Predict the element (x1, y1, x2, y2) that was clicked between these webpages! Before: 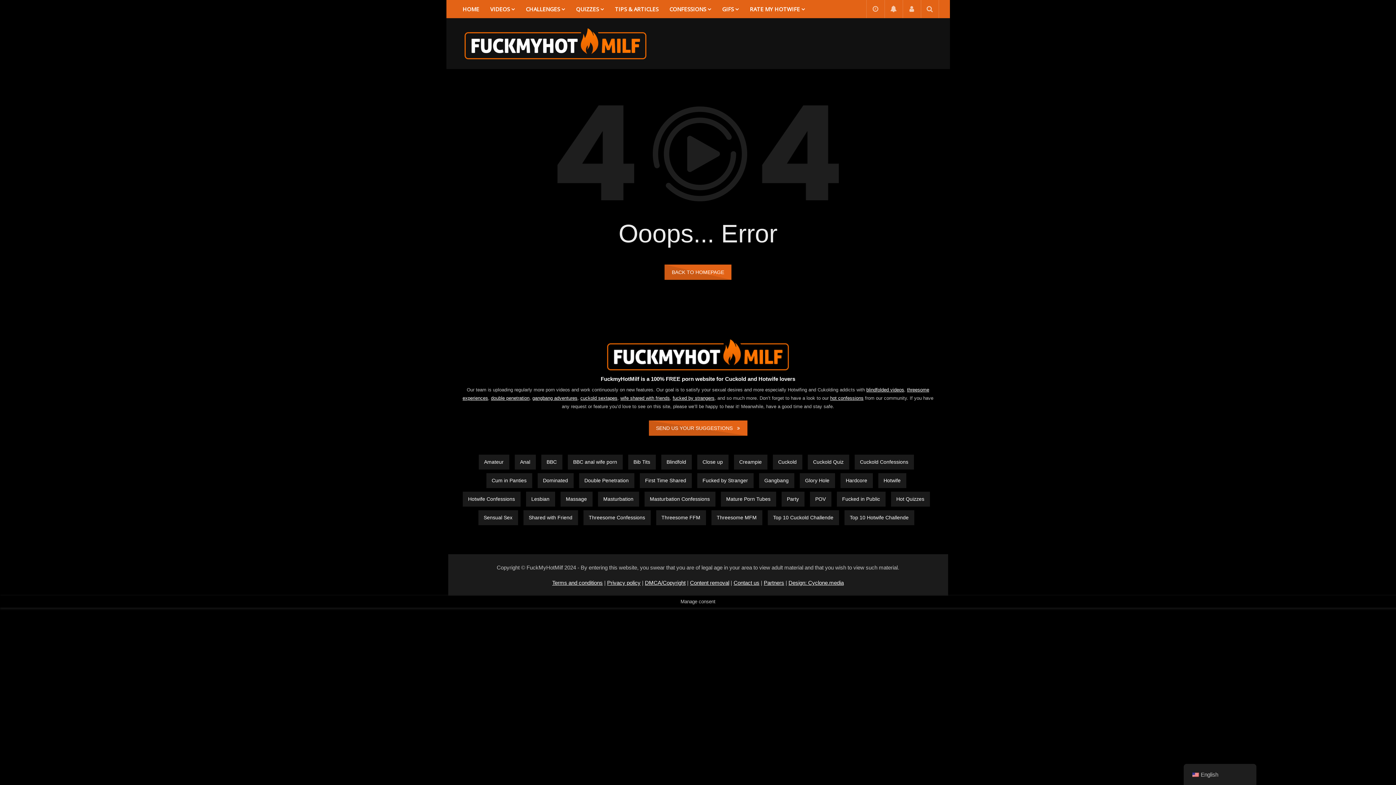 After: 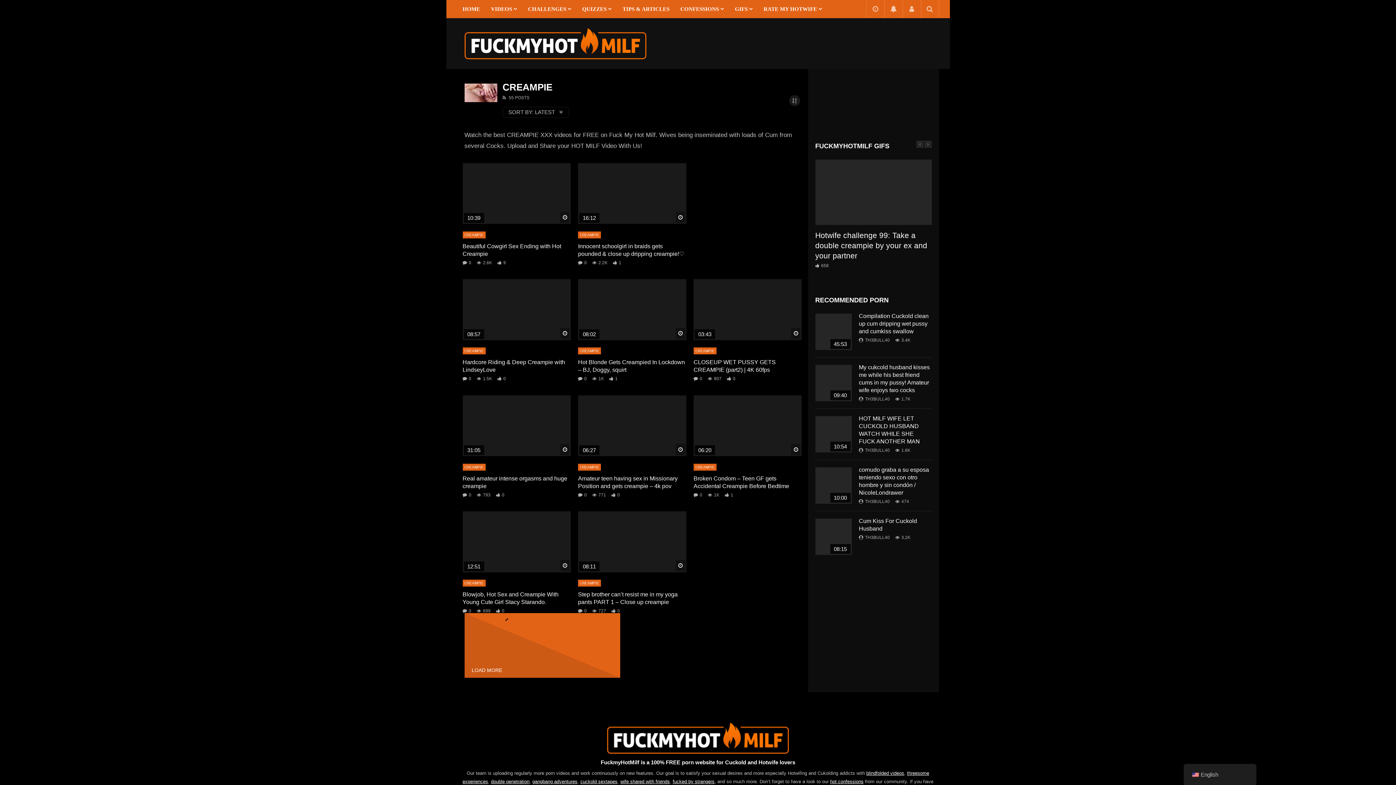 Action: label: Creampie bbox: (734, 454, 767, 469)